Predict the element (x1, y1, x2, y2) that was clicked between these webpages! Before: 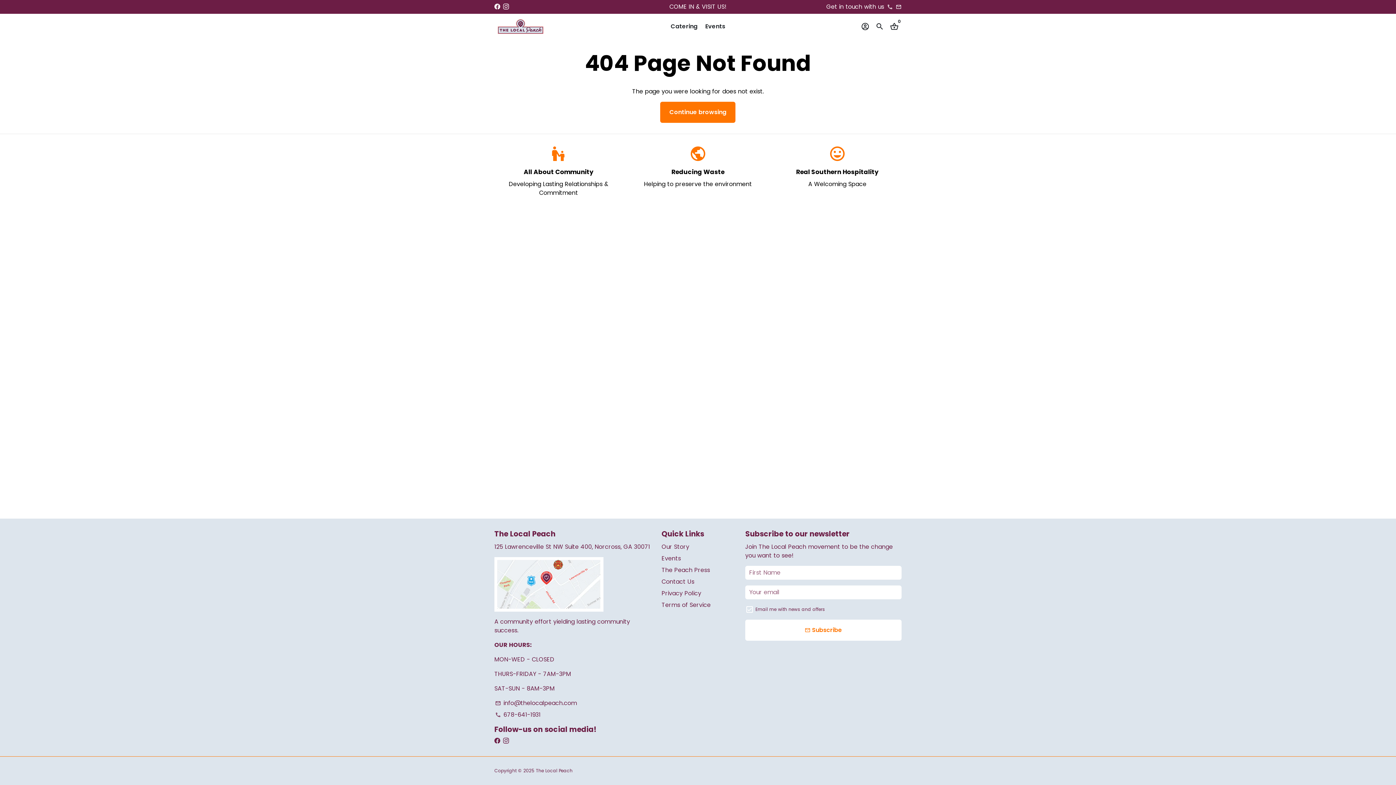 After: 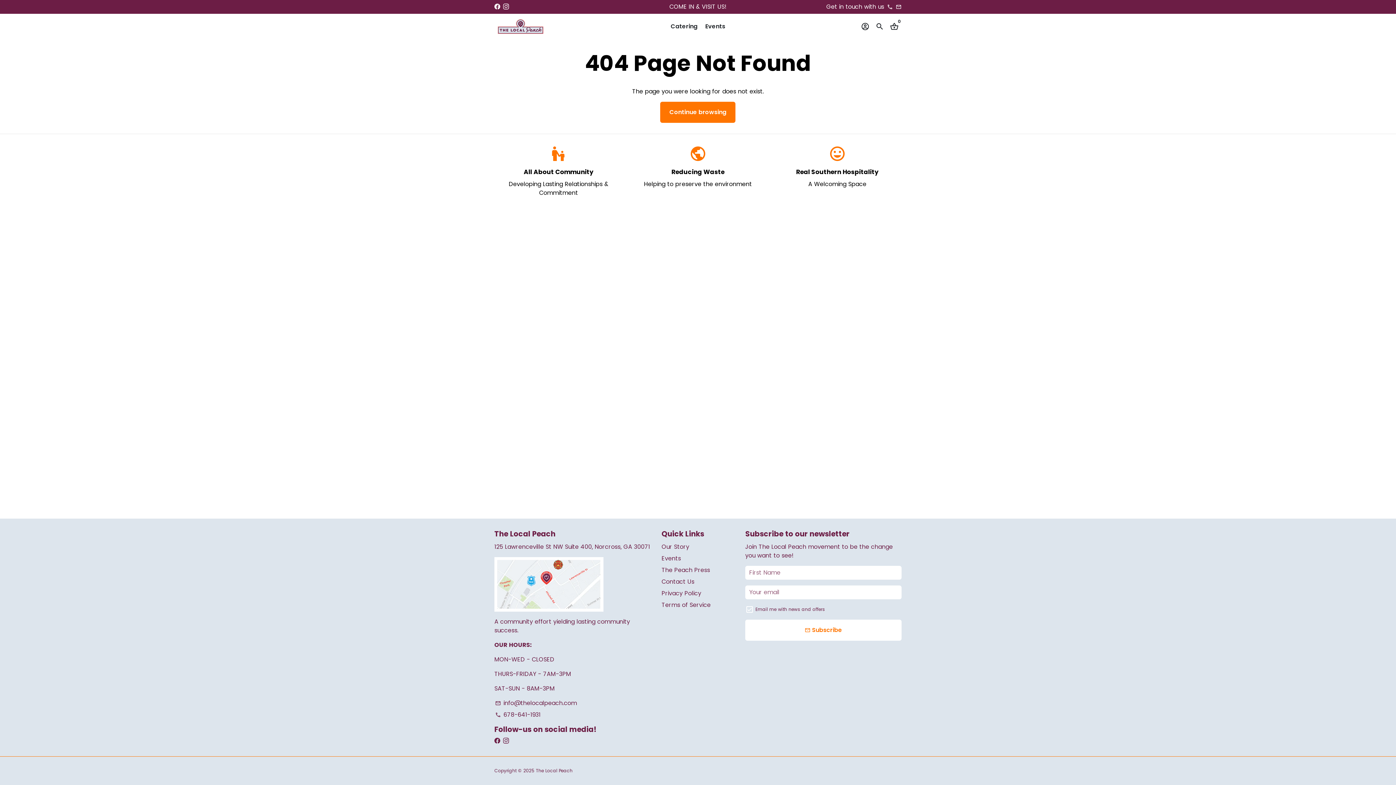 Action: bbox: (494, 737, 500, 745)